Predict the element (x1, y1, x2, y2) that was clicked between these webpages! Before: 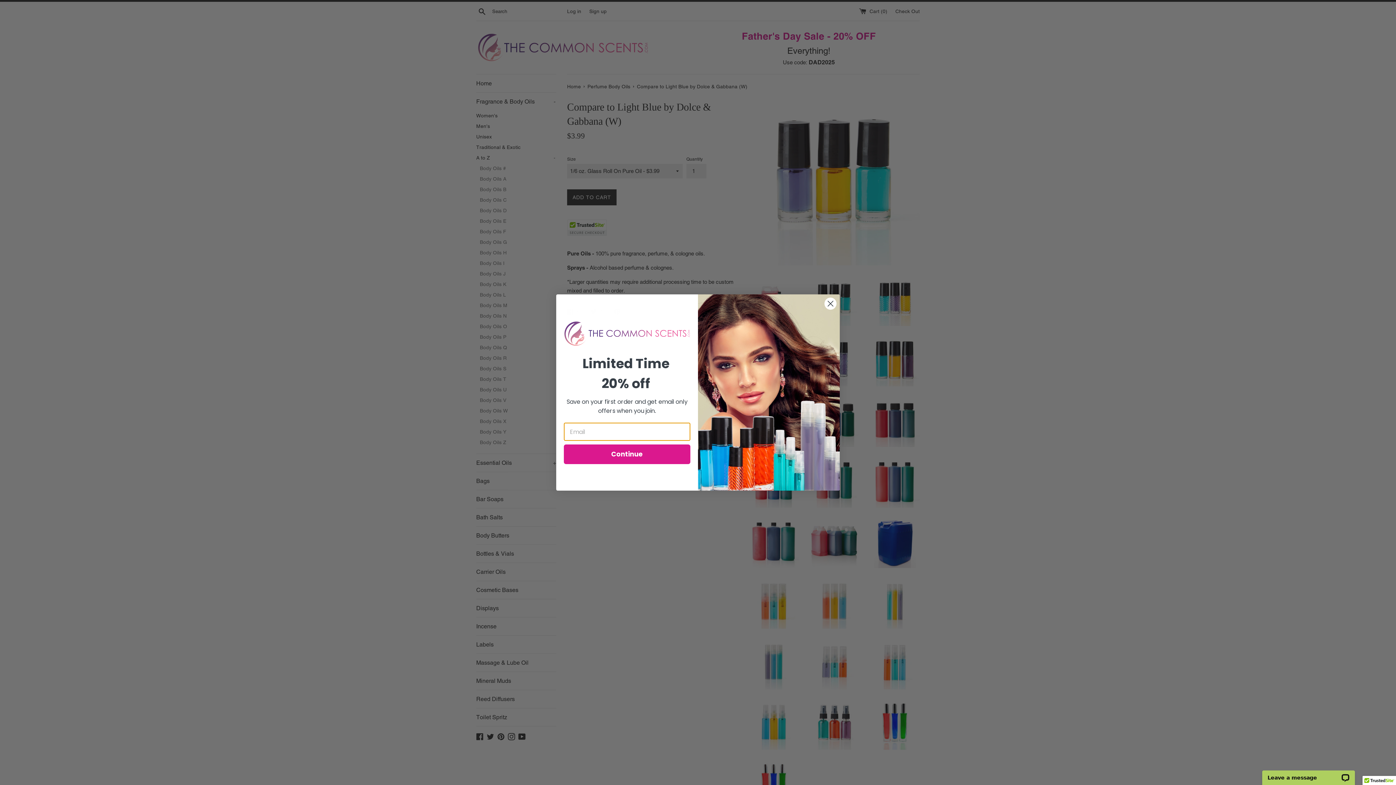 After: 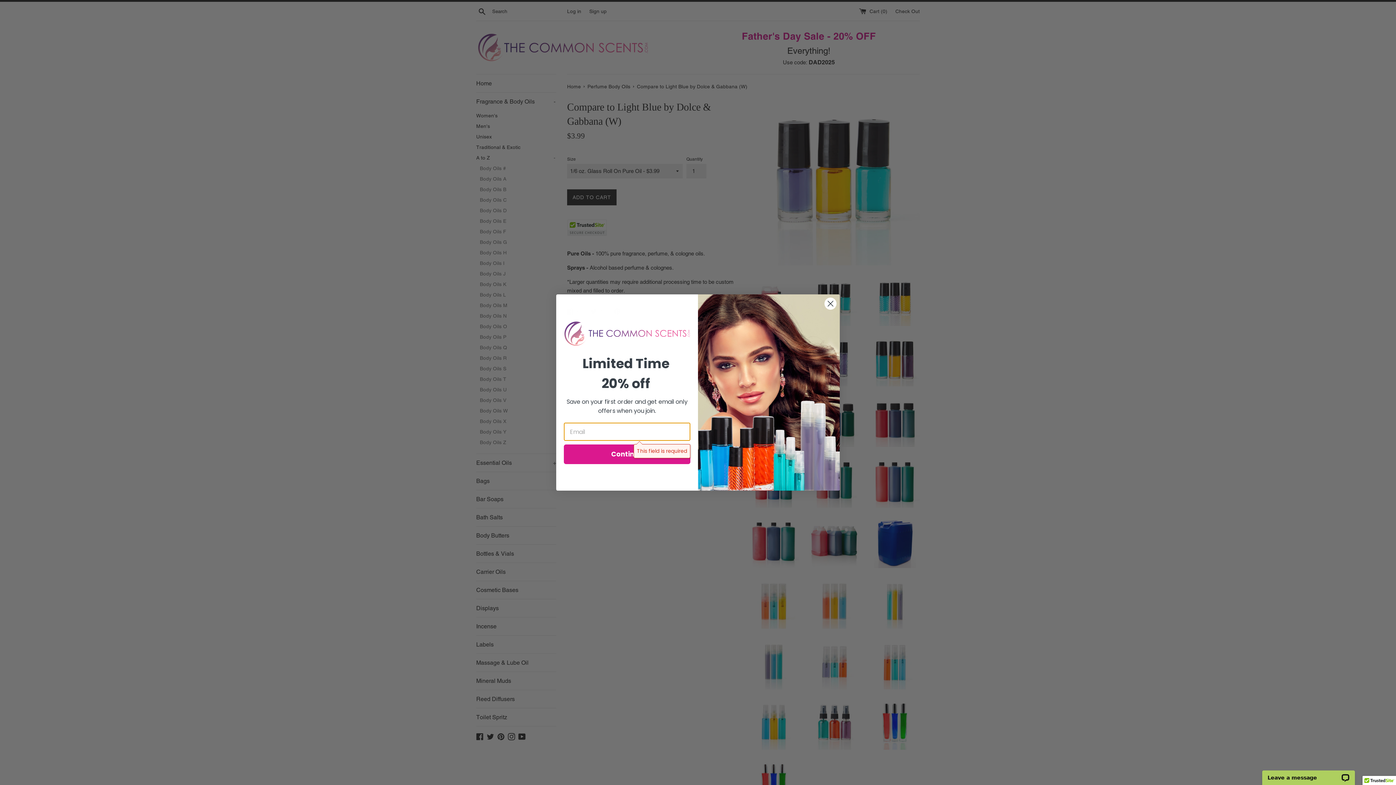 Action: label: Continue bbox: (564, 444, 690, 464)